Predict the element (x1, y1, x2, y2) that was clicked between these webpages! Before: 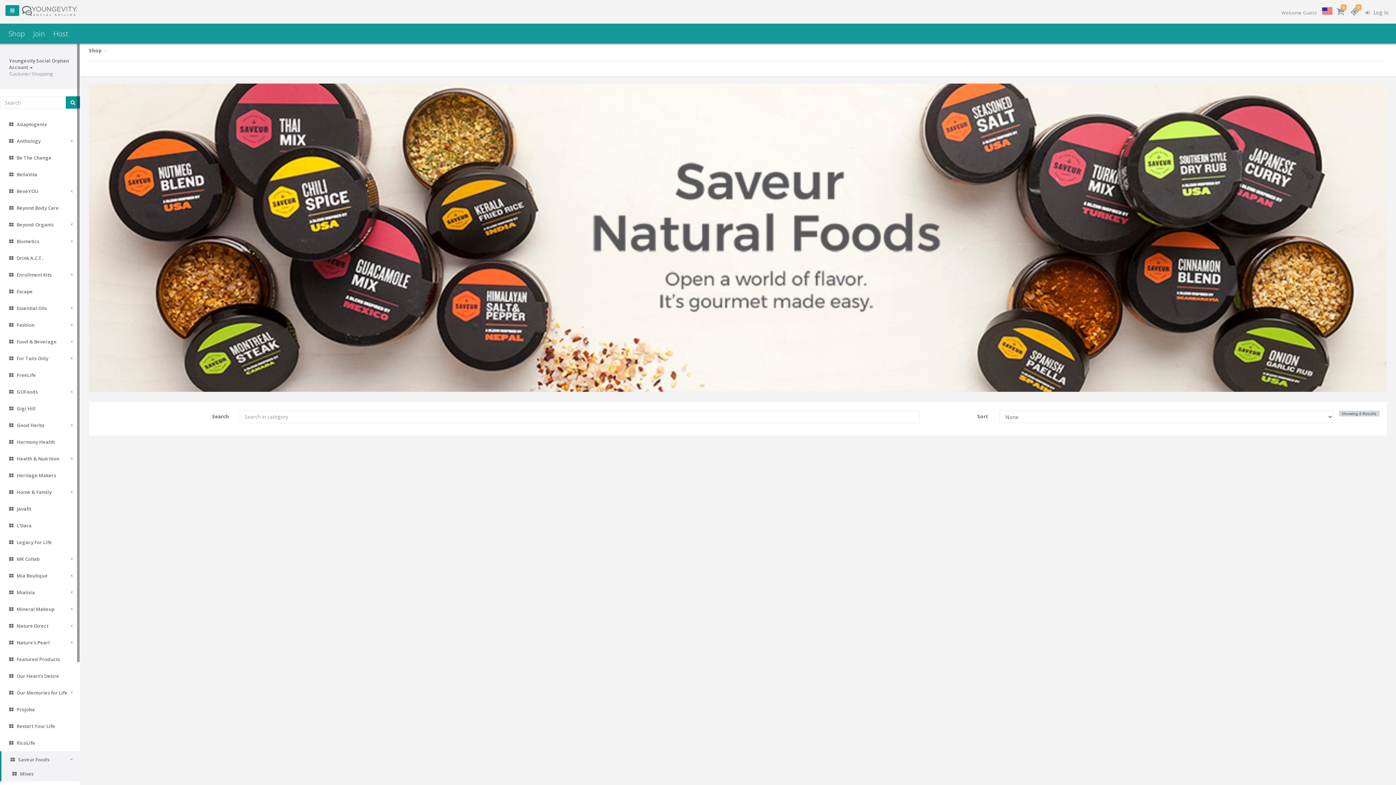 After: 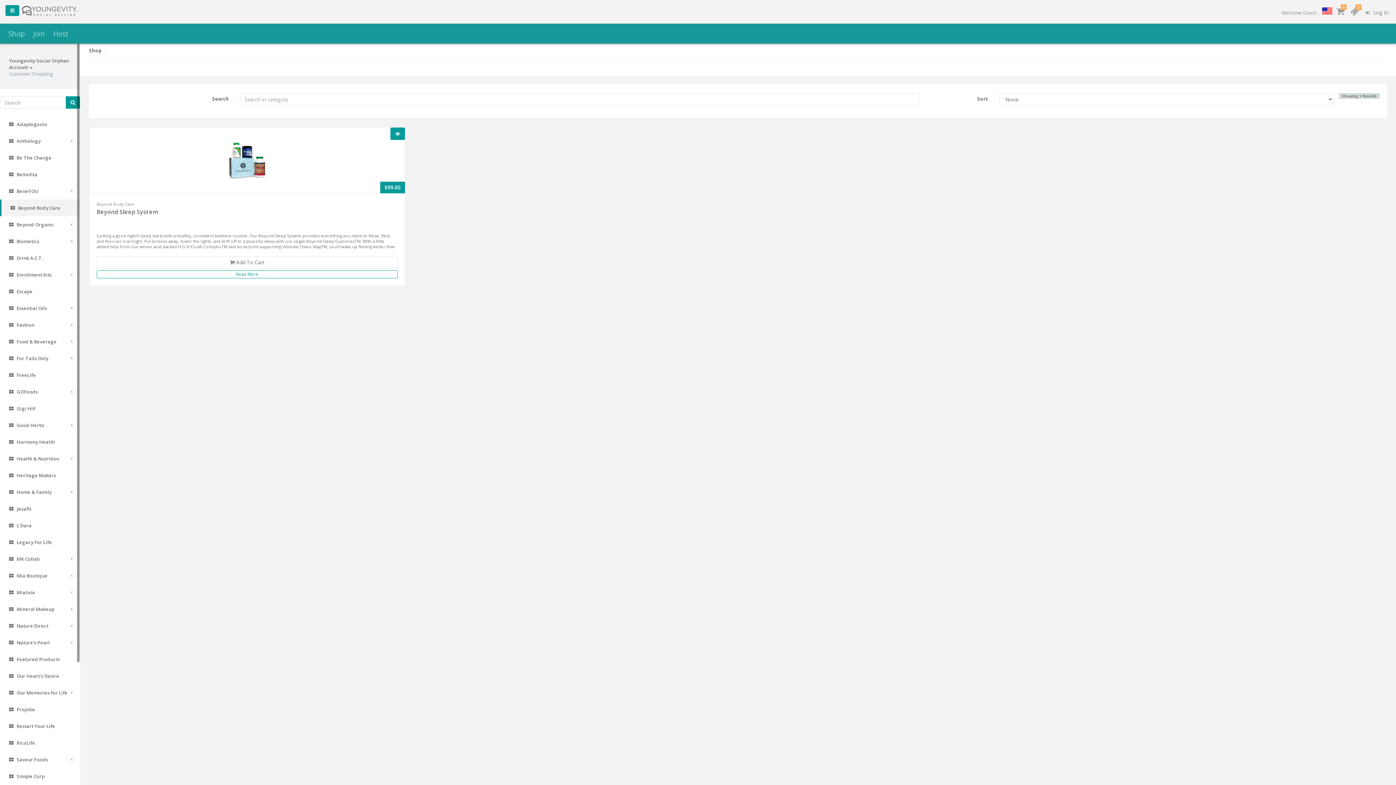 Action: label:  Beyond Body Care bbox: (0, 199, 80, 216)